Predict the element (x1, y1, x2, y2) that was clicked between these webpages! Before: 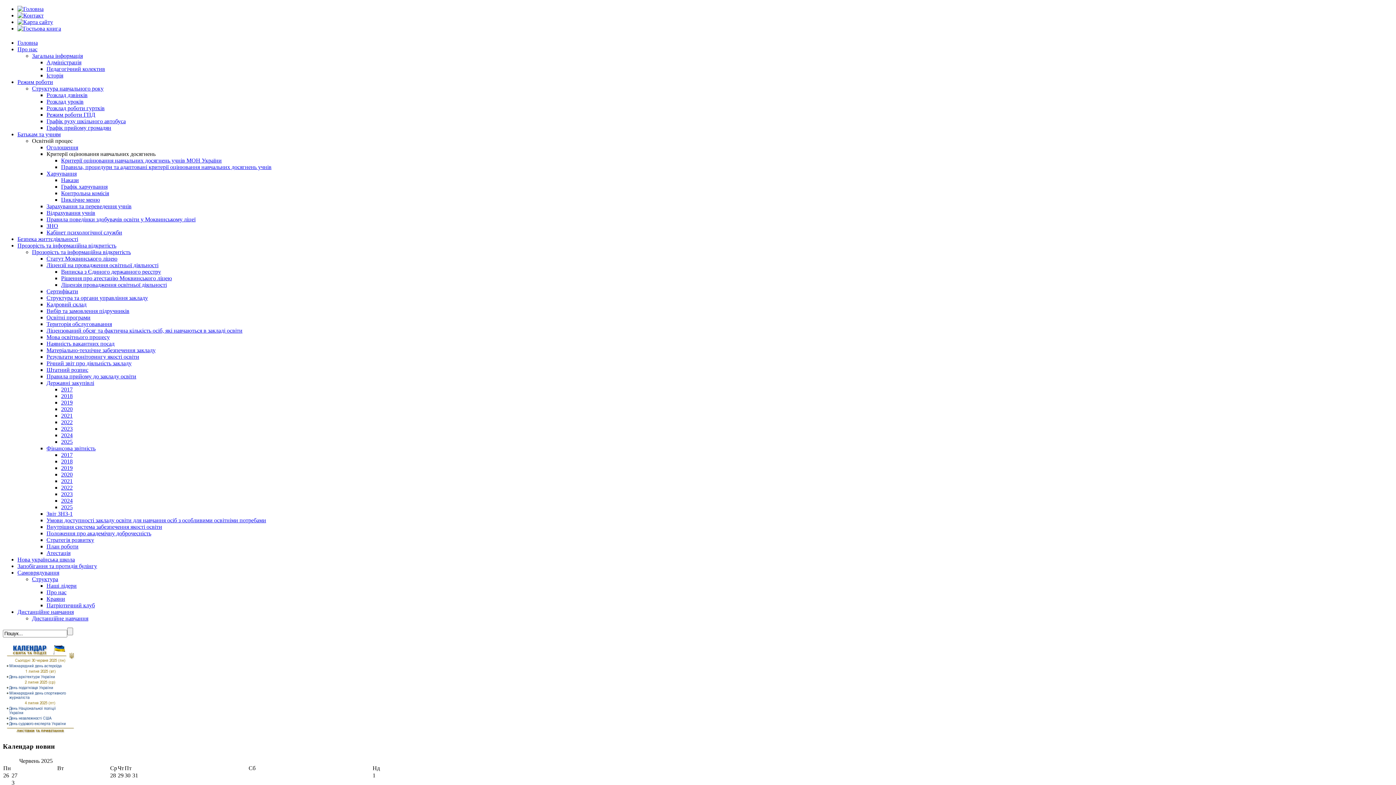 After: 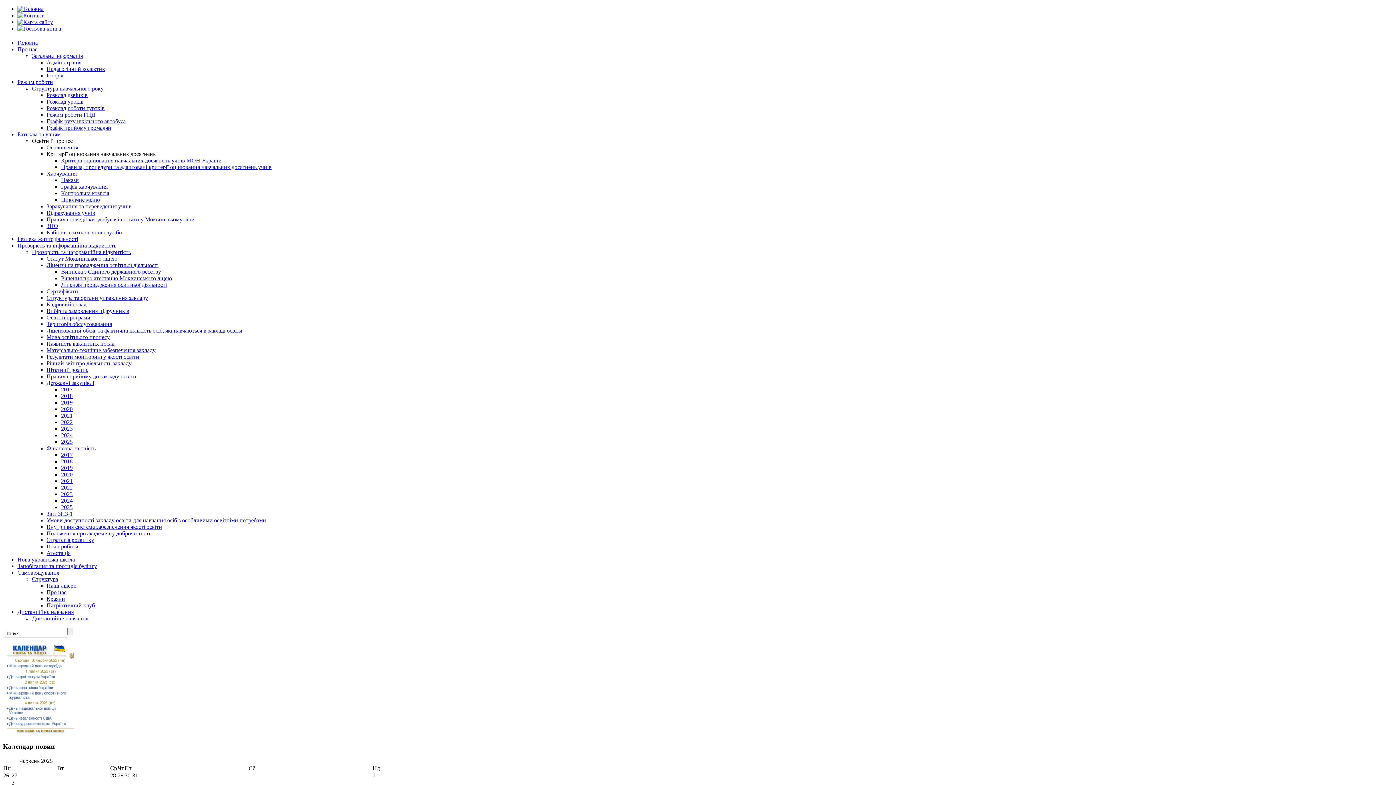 Action: bbox: (46, 314, 90, 320) label: Освітні програми